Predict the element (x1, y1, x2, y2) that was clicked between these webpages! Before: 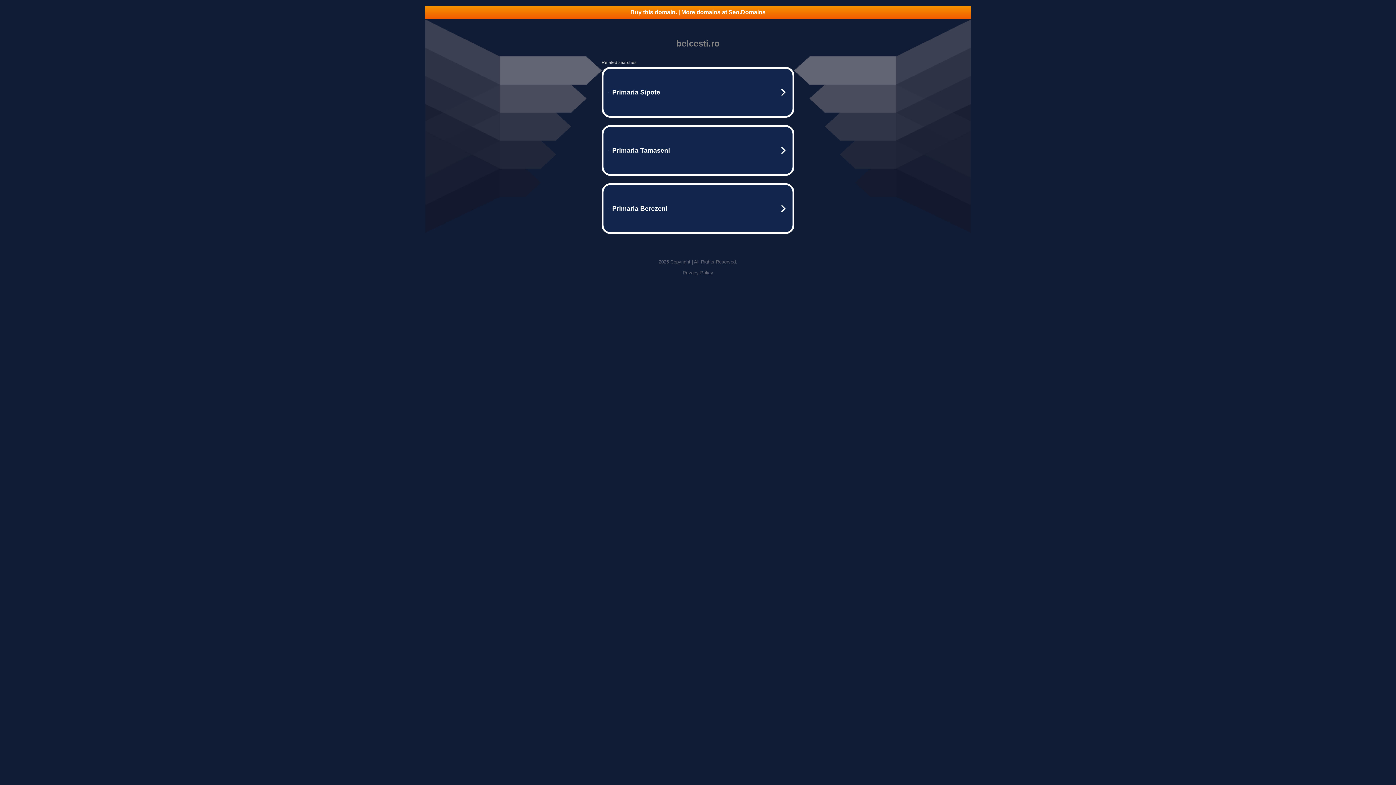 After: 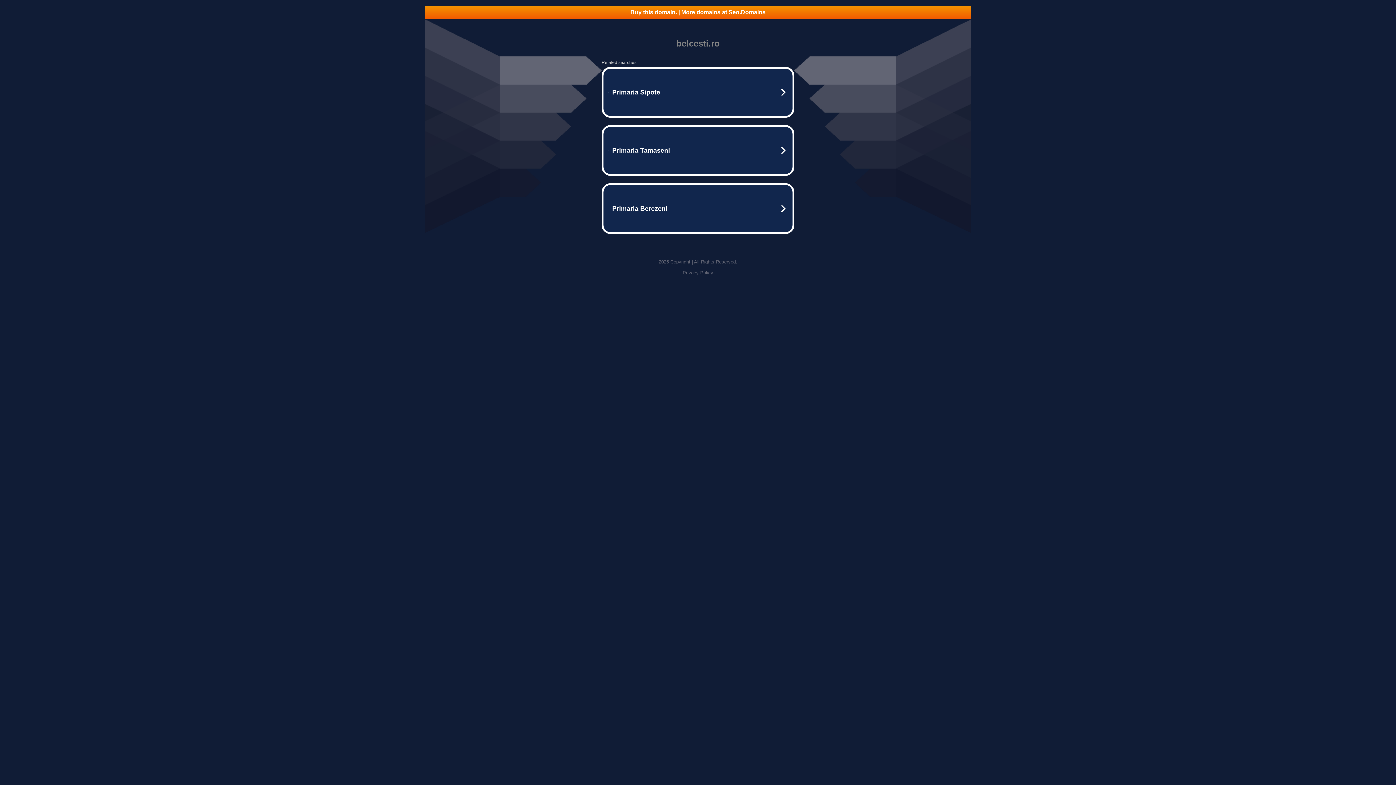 Action: label: Privacy Policy bbox: (682, 270, 713, 275)